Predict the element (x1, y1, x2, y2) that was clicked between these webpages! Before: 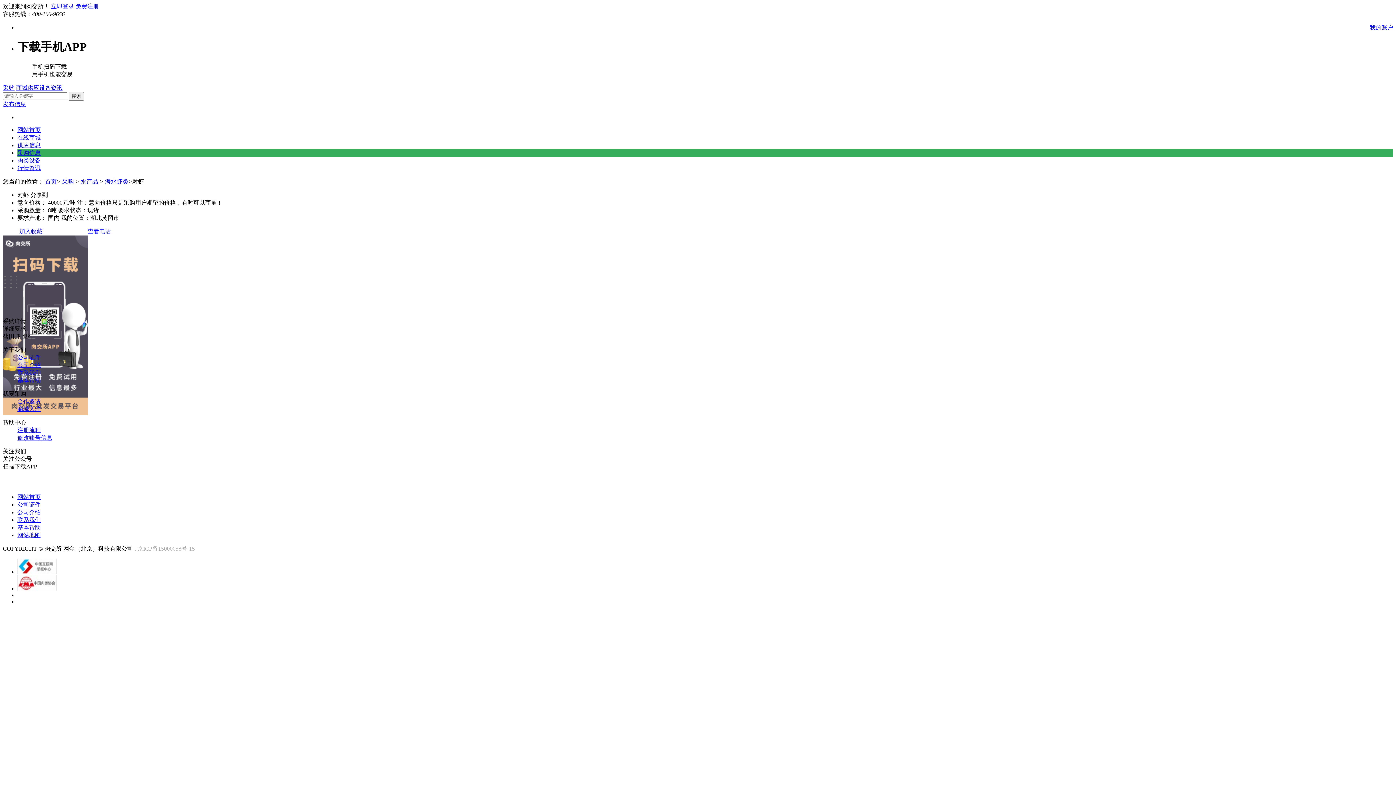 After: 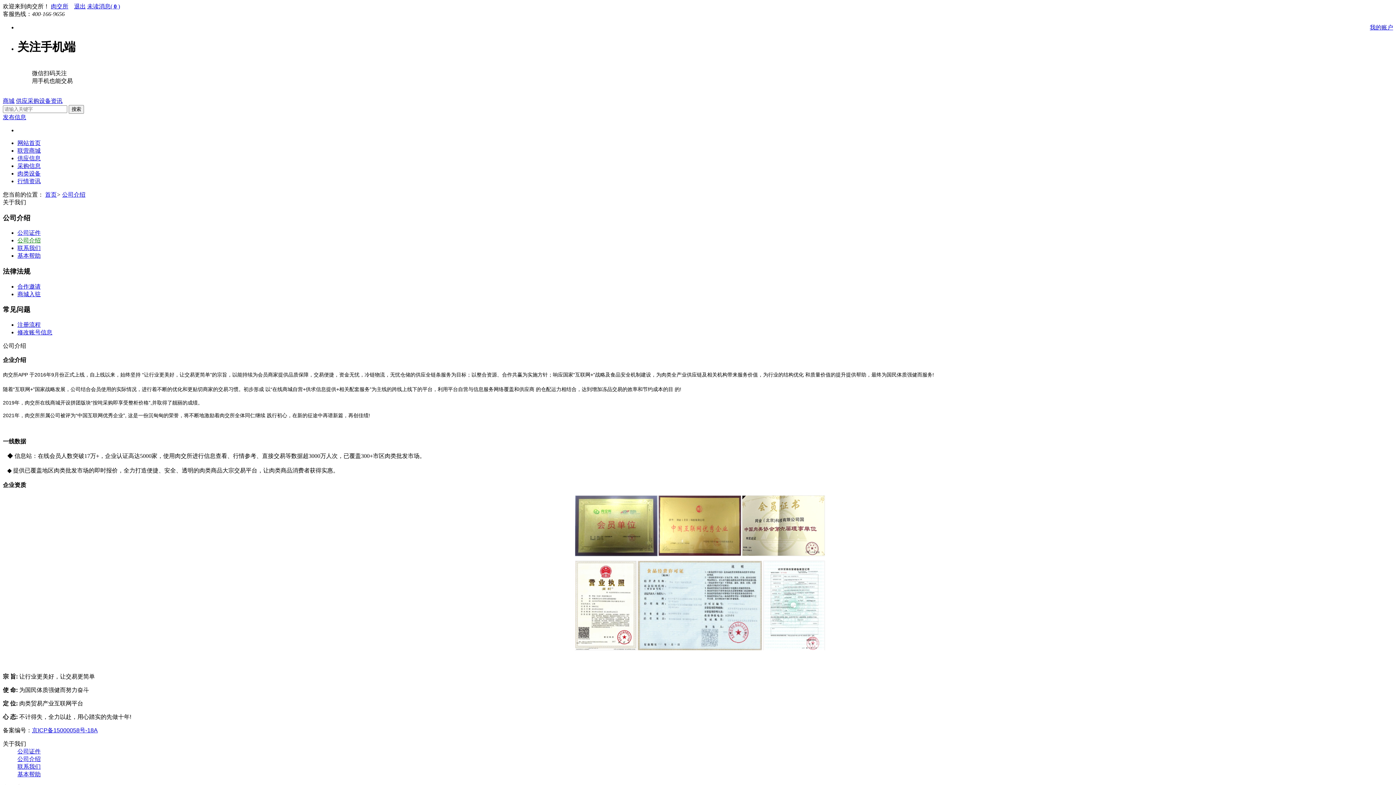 Action: label: 公司介绍 bbox: (17, 362, 40, 368)